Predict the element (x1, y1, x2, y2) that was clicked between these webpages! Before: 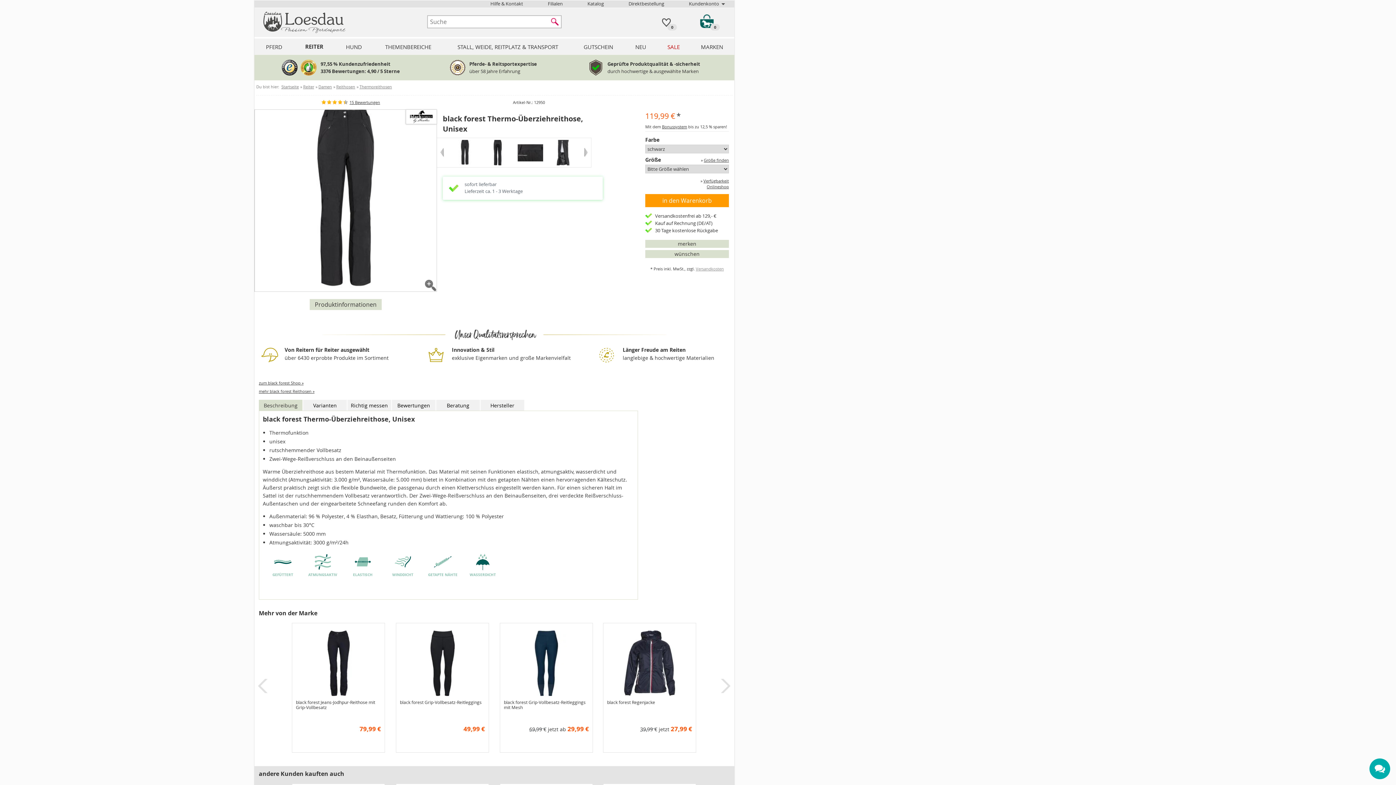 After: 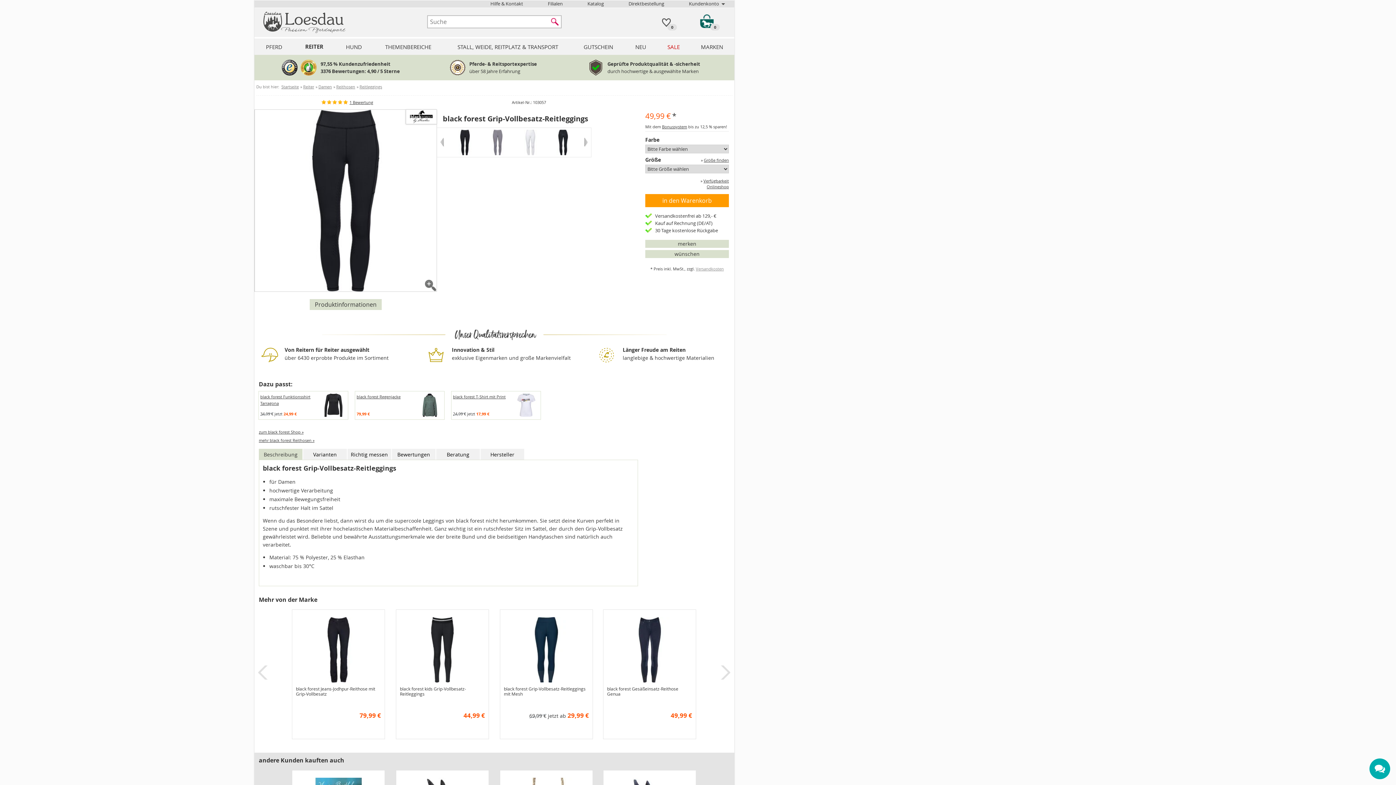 Action: bbox: (408, 627, 476, 698)